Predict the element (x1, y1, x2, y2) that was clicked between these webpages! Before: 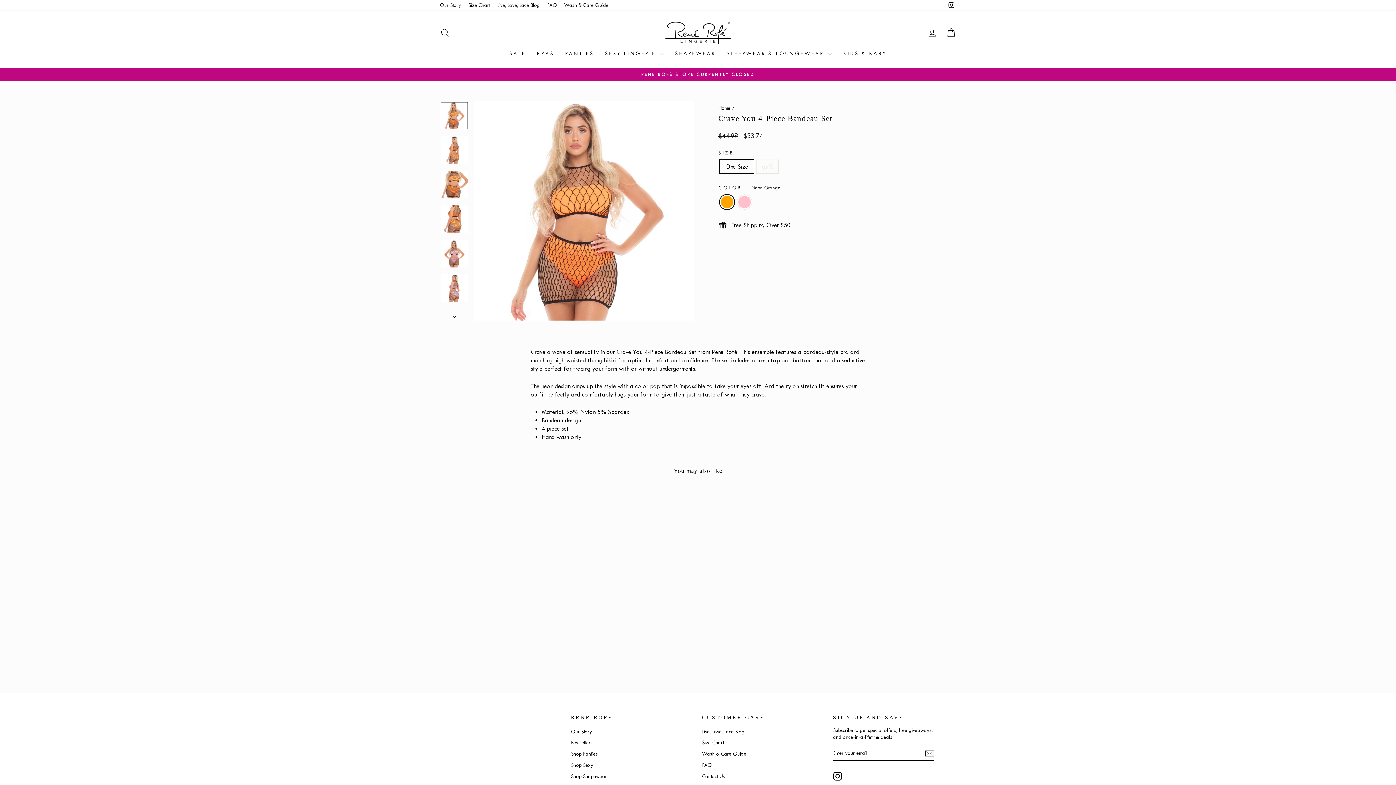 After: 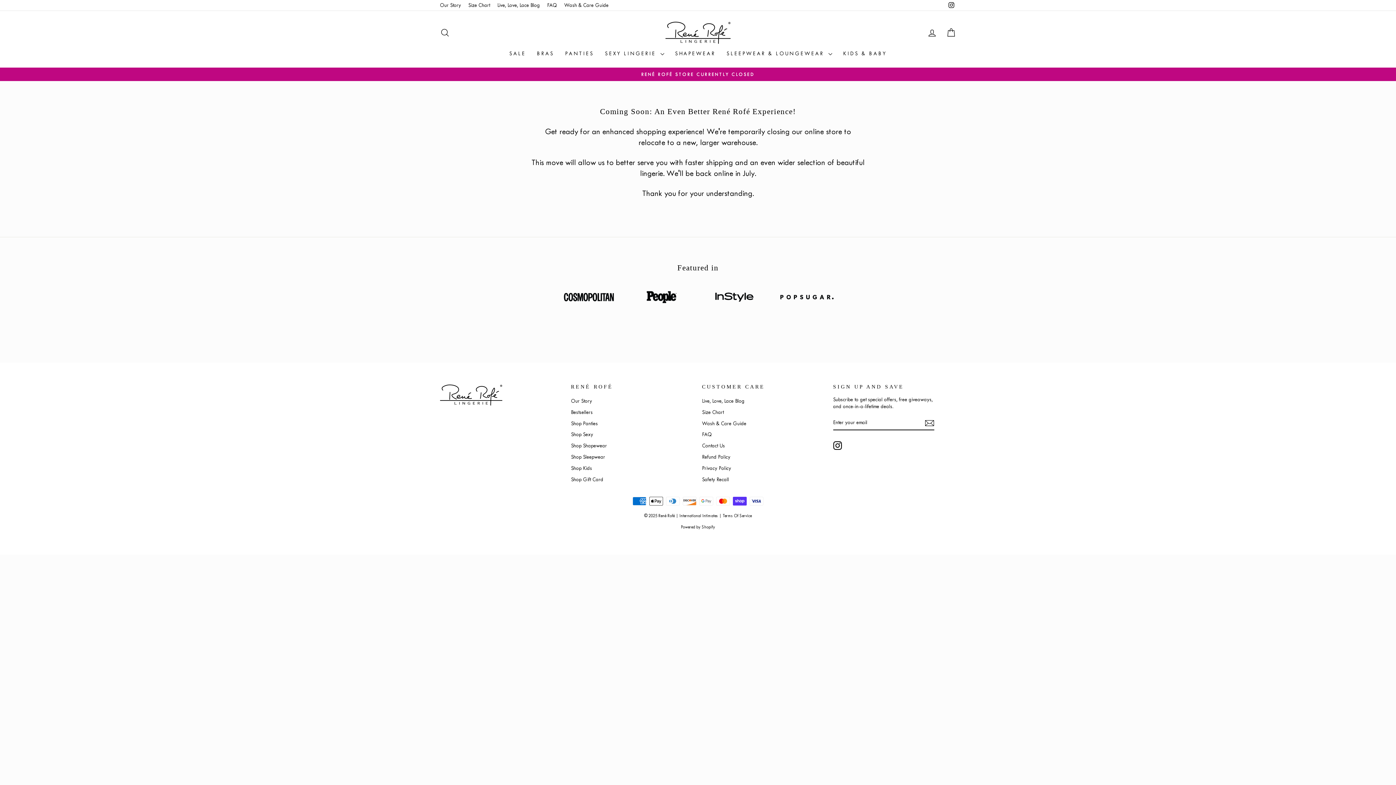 Action: bbox: (665, 21, 730, 43)